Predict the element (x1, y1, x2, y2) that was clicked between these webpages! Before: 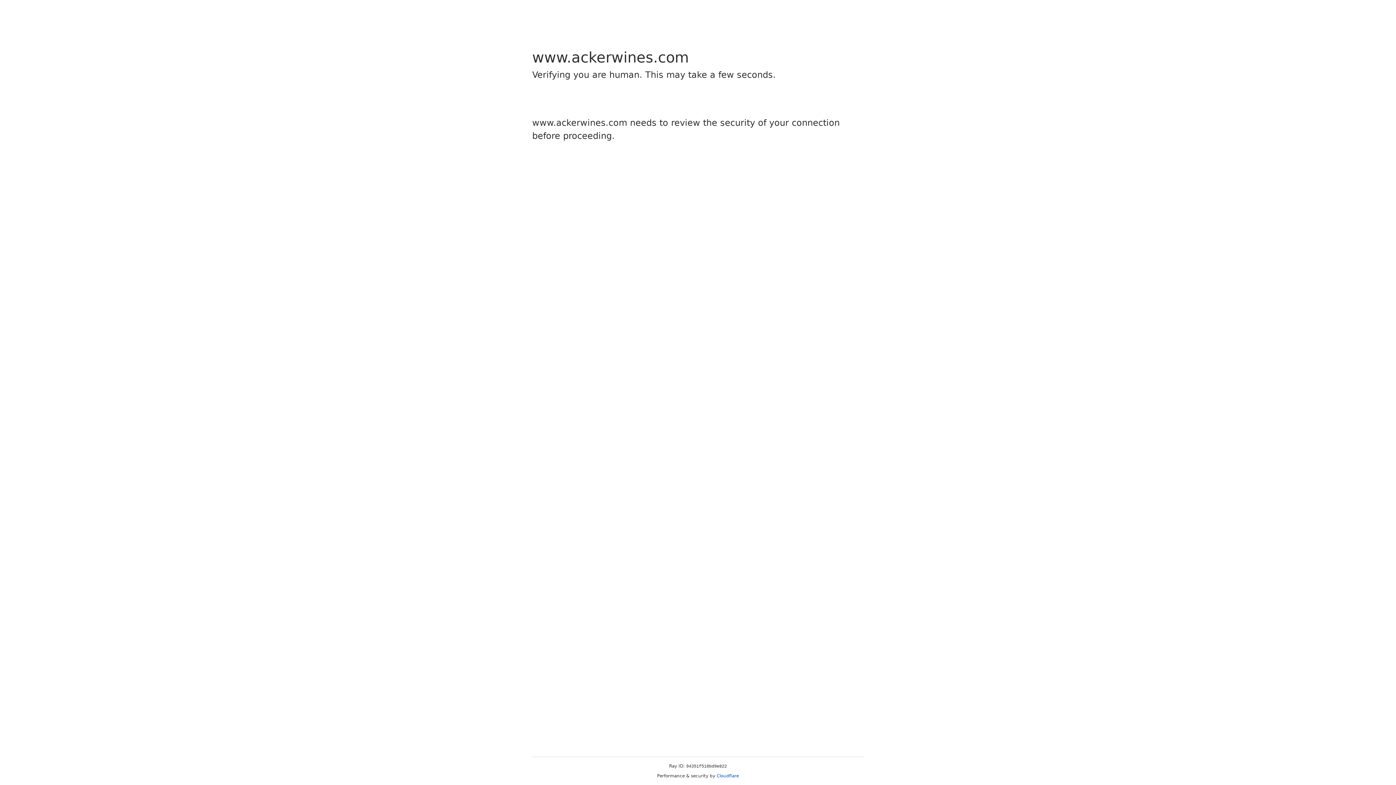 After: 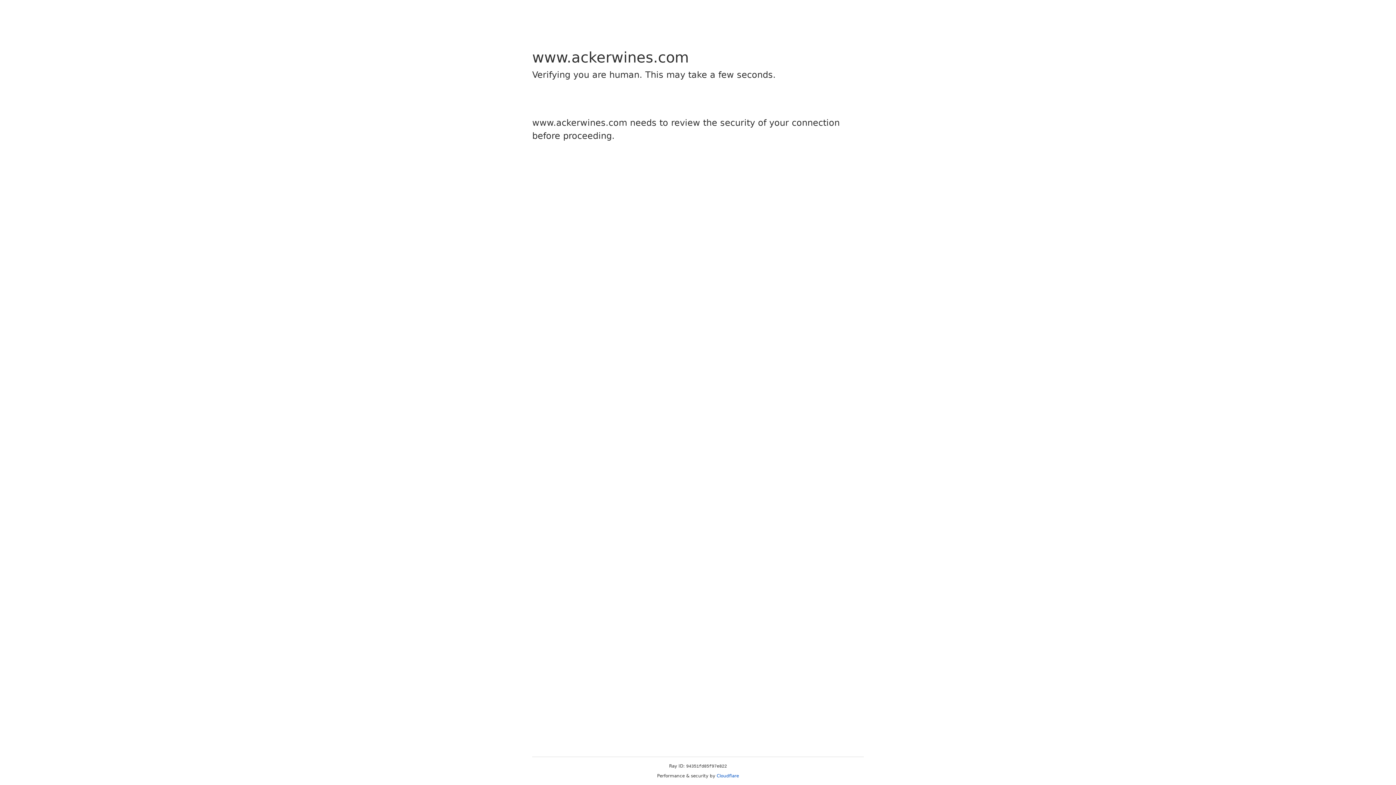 Action: bbox: (716, 773, 739, 778) label: Cloudflare